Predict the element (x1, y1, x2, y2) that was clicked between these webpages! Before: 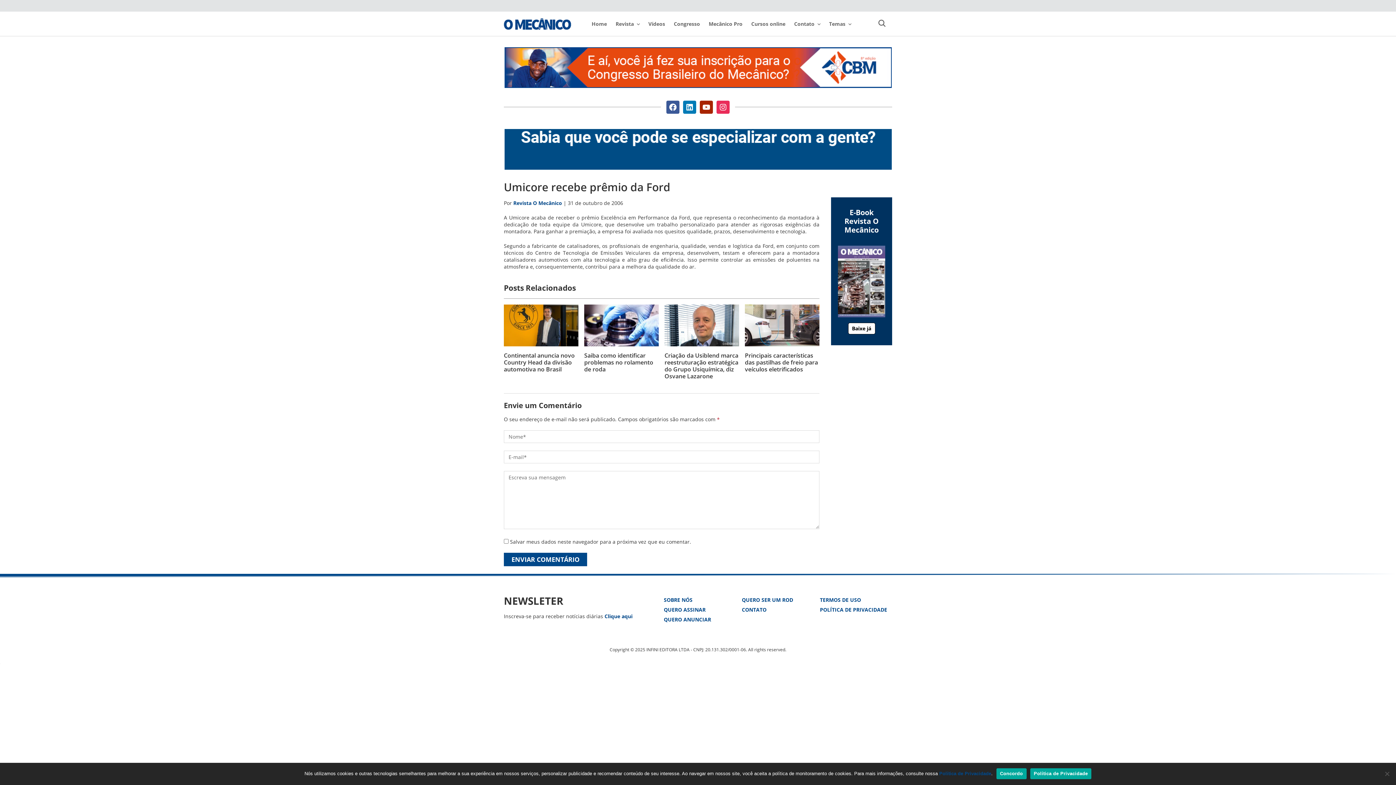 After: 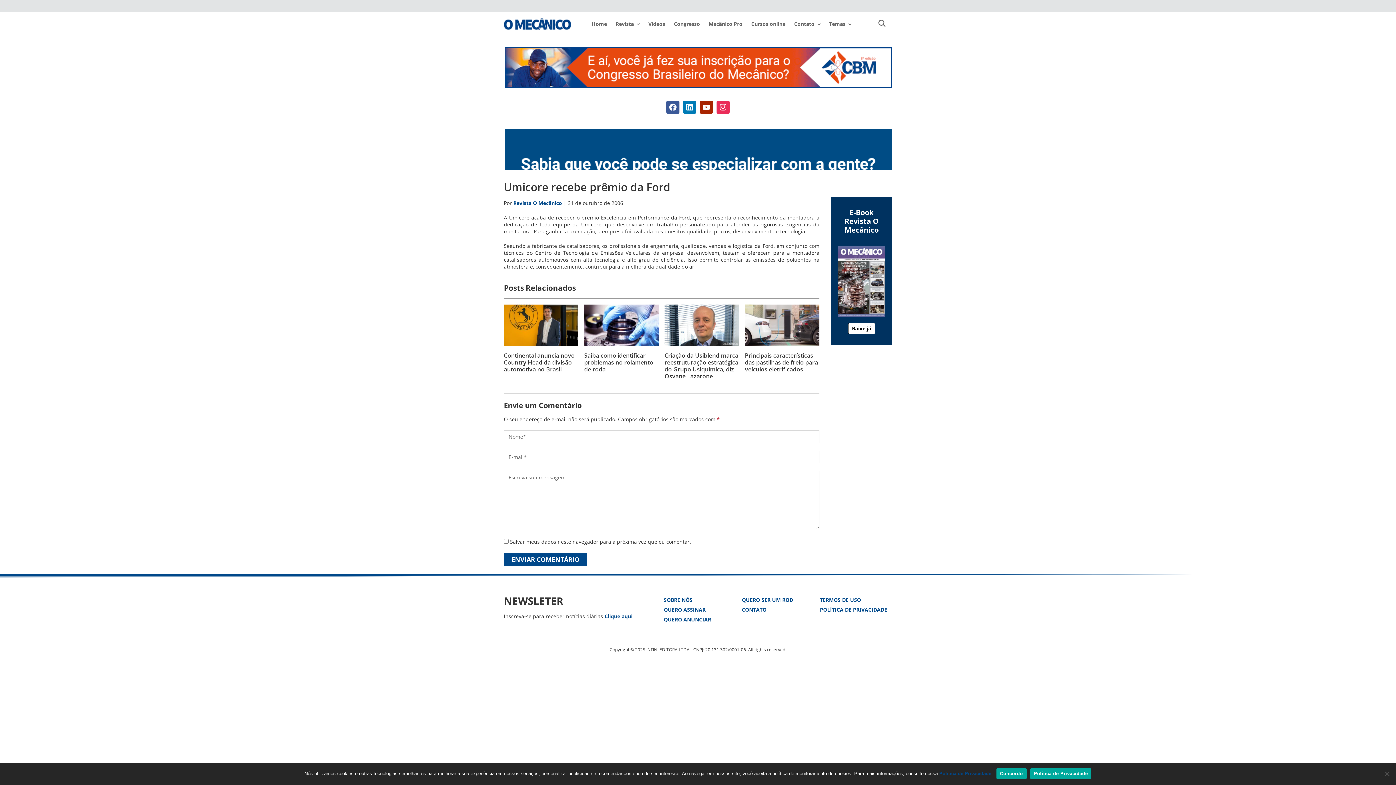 Action: bbox: (716, 100, 729, 113) label: Visite O Mecânico no Instagram